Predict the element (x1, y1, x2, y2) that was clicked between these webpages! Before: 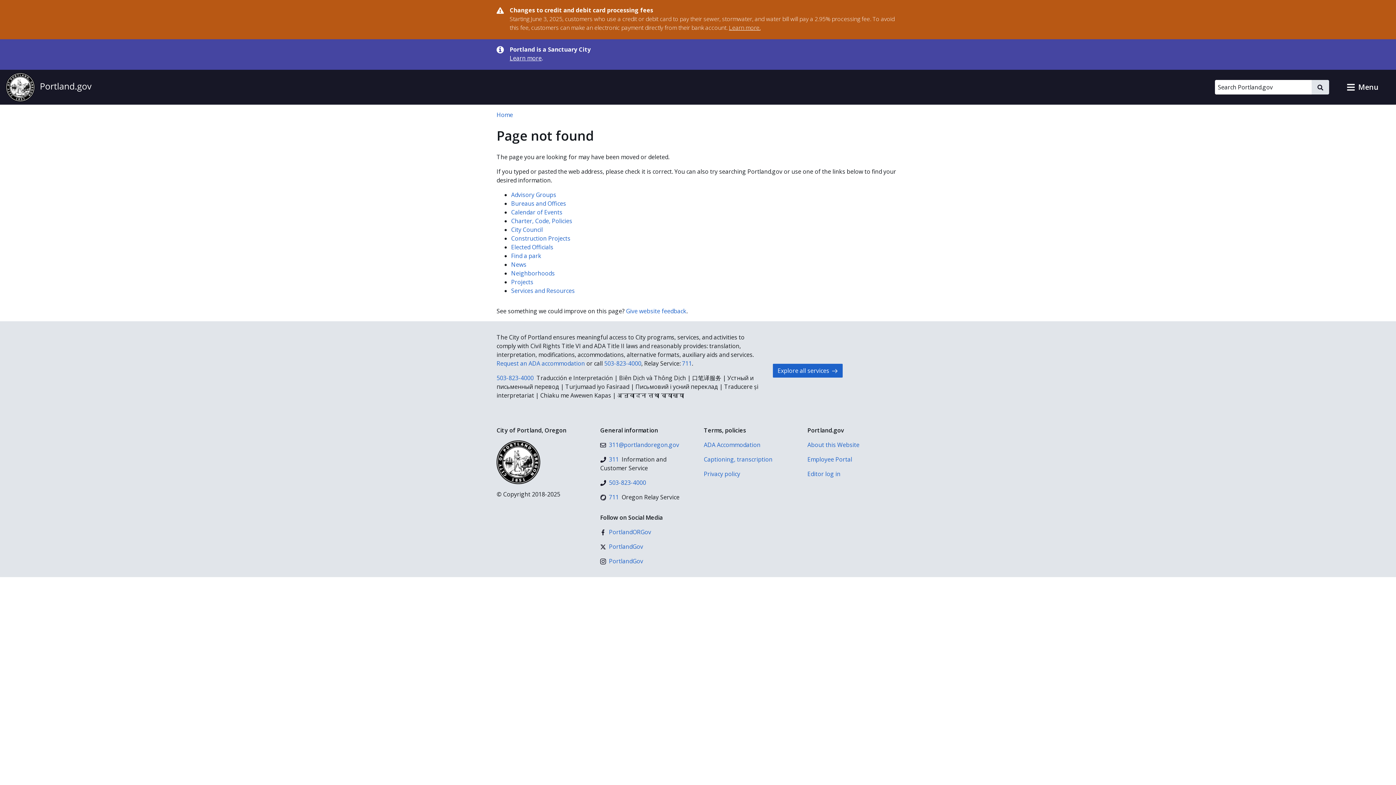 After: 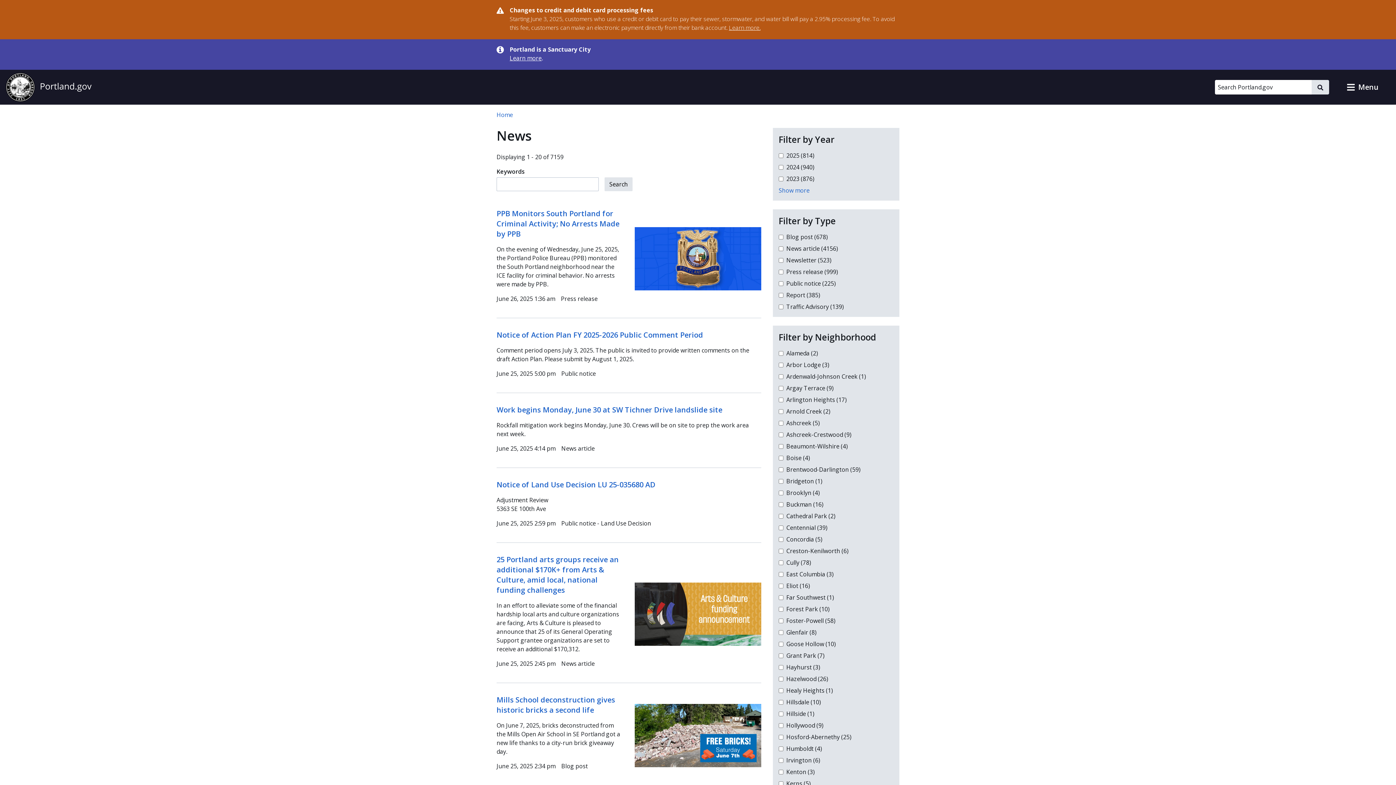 Action: label: News bbox: (511, 260, 526, 268)